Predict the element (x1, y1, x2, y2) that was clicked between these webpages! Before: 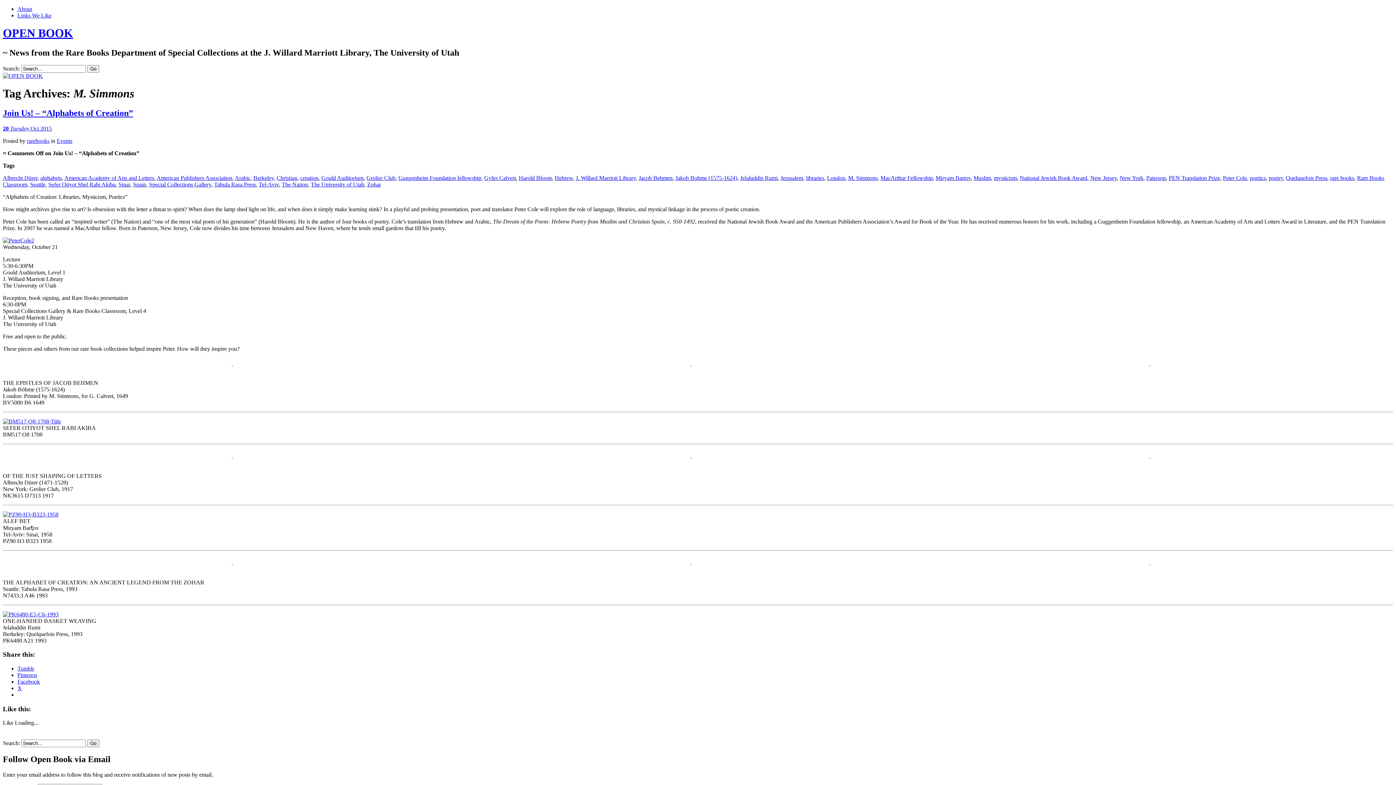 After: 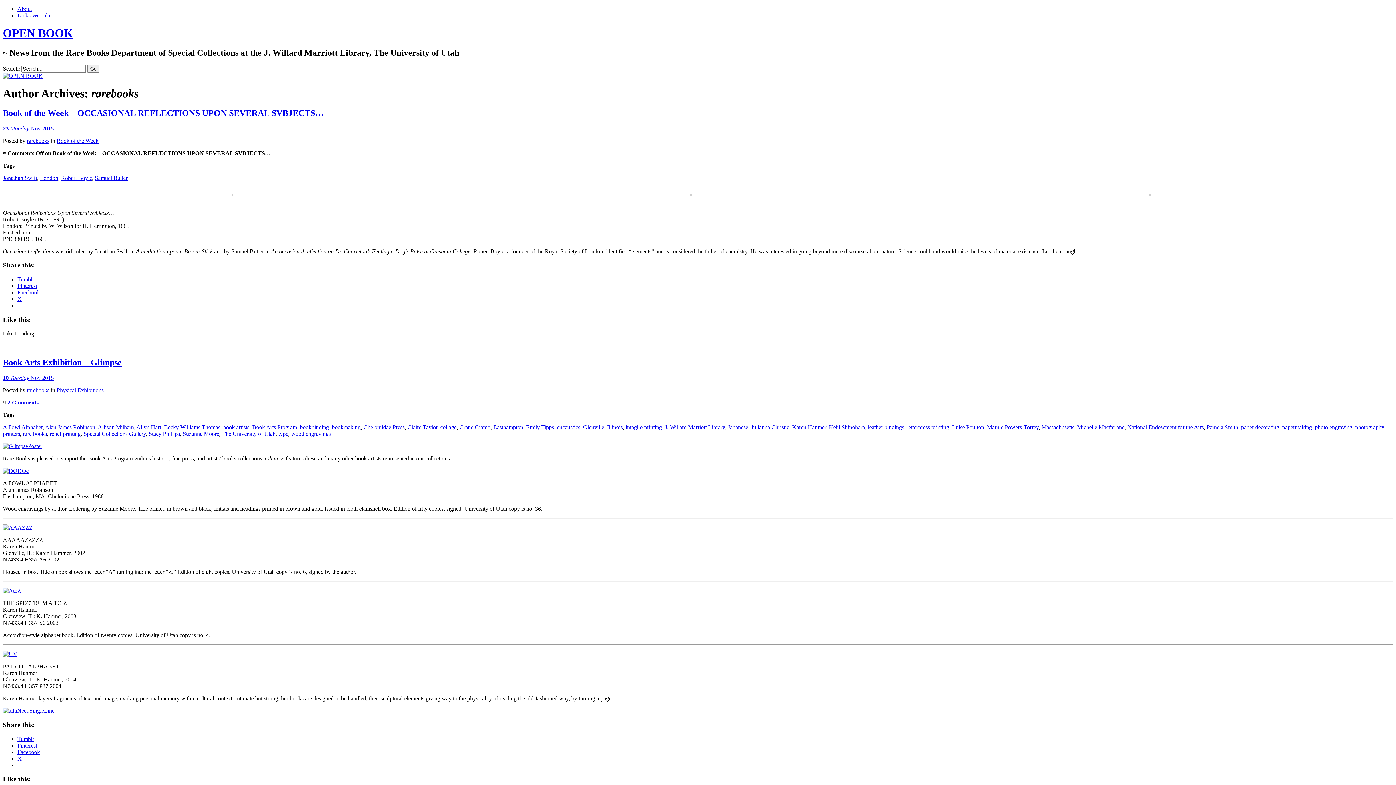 Action: bbox: (26, 137, 49, 143) label: rarebooks